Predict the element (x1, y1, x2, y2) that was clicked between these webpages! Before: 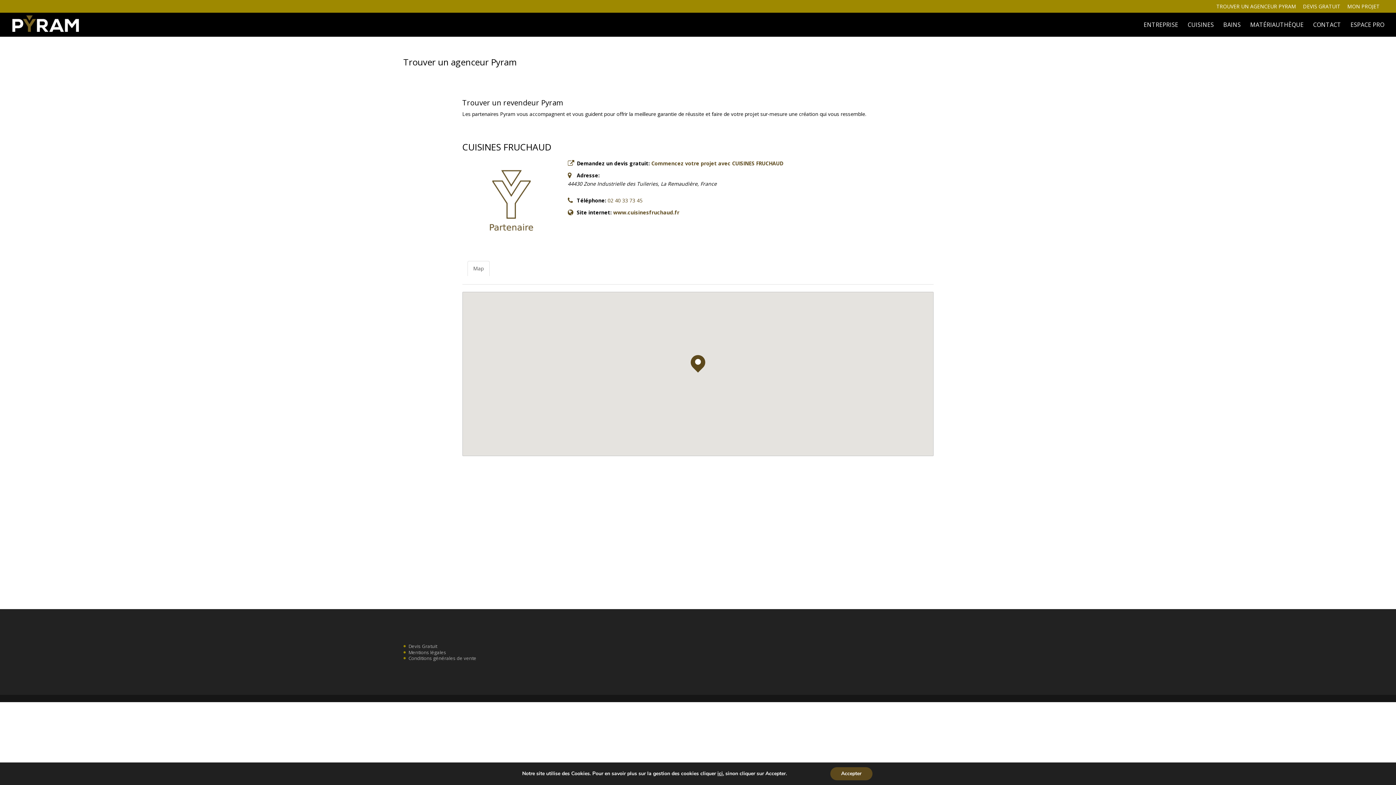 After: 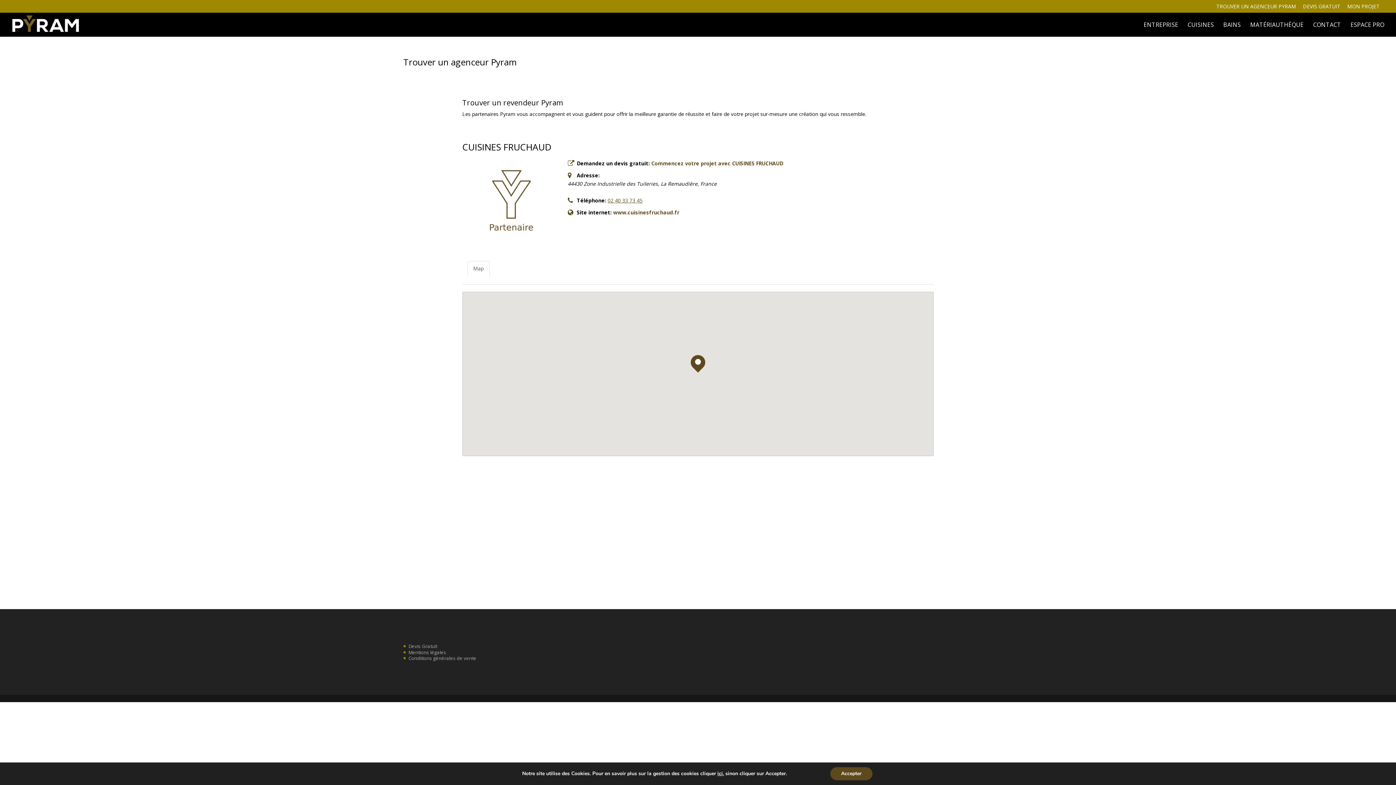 Action: label: 02 40 33 73 45 bbox: (607, 197, 642, 204)